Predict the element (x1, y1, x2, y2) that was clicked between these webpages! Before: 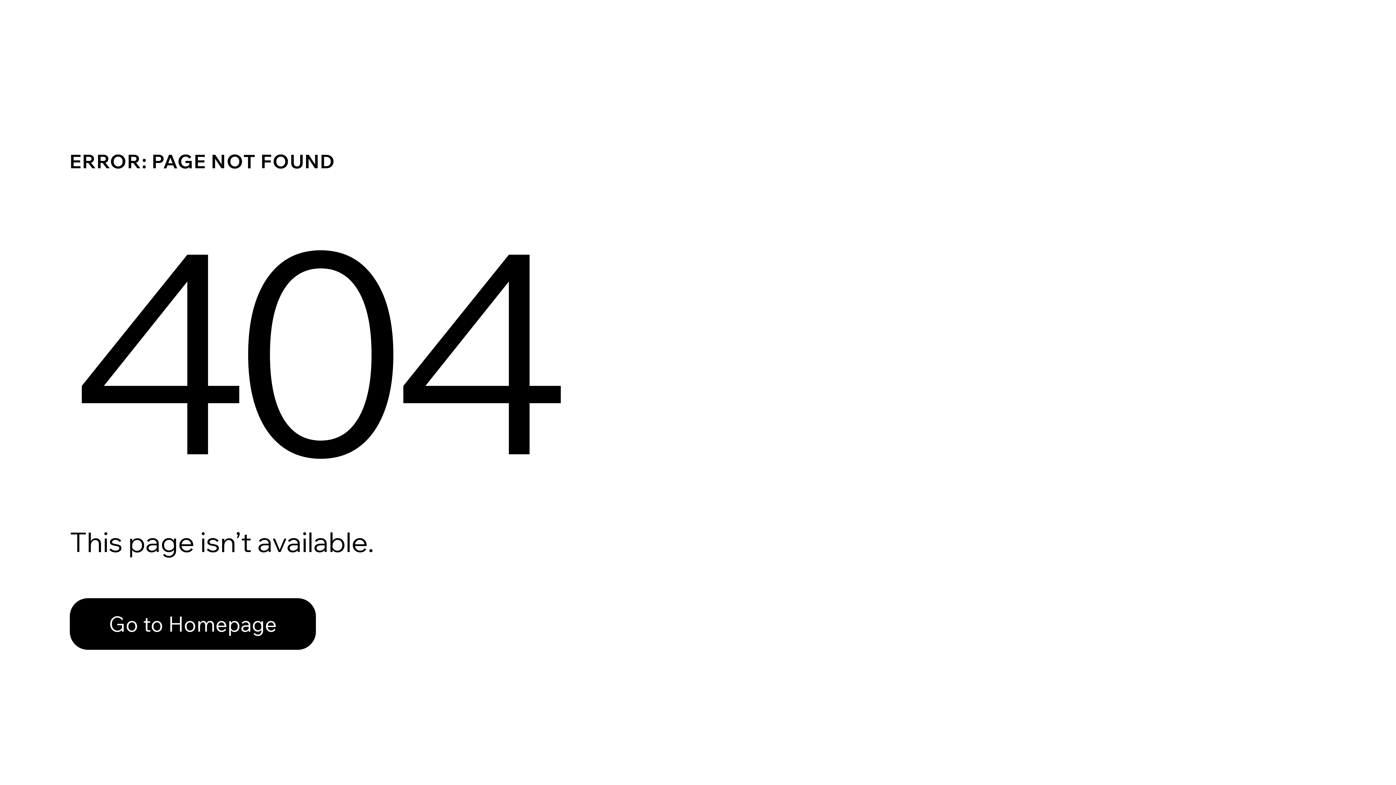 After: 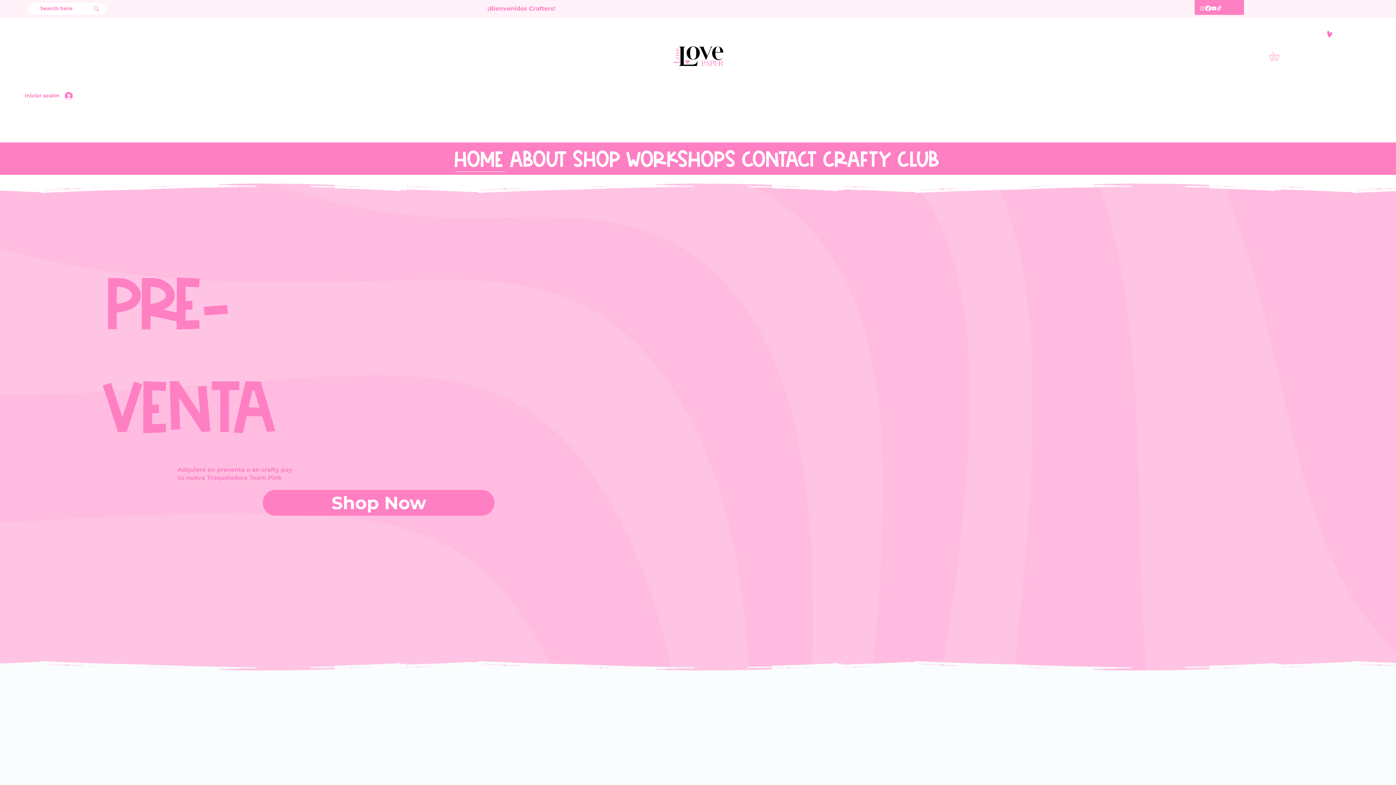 Action: label: Go to Homepage bbox: (69, 582, 768, 659)